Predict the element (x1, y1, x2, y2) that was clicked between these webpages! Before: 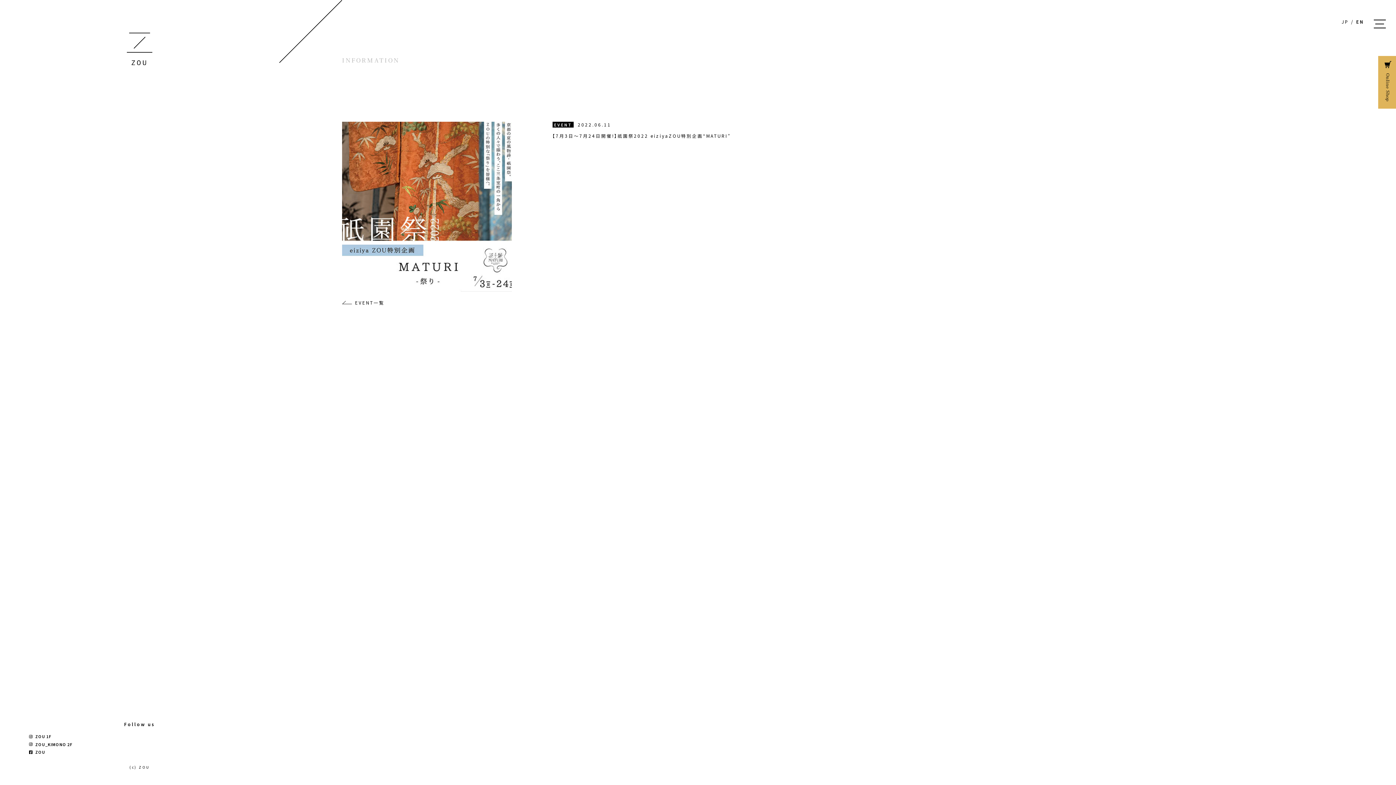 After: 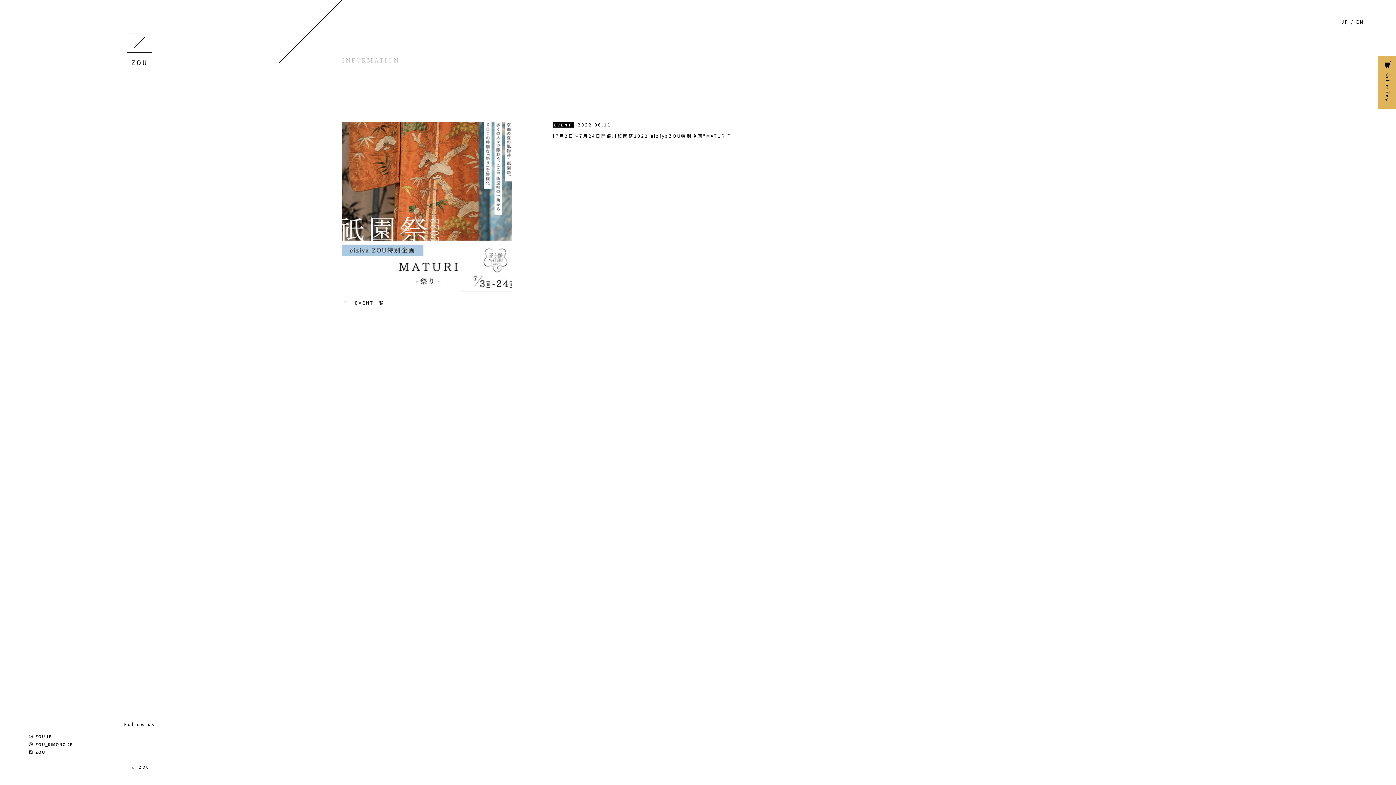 Action: bbox: (29, 741, 72, 748) label: ZOU_KIMONO 2F